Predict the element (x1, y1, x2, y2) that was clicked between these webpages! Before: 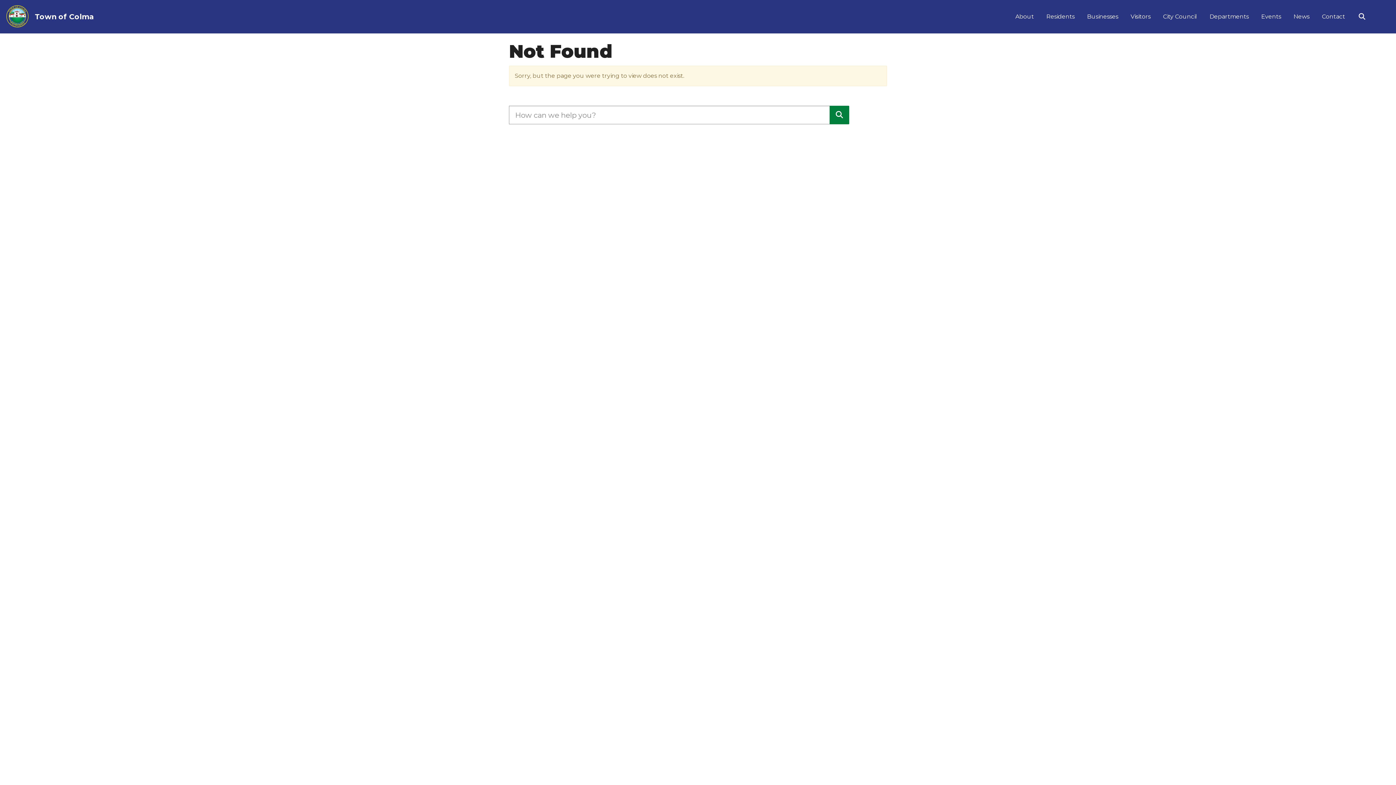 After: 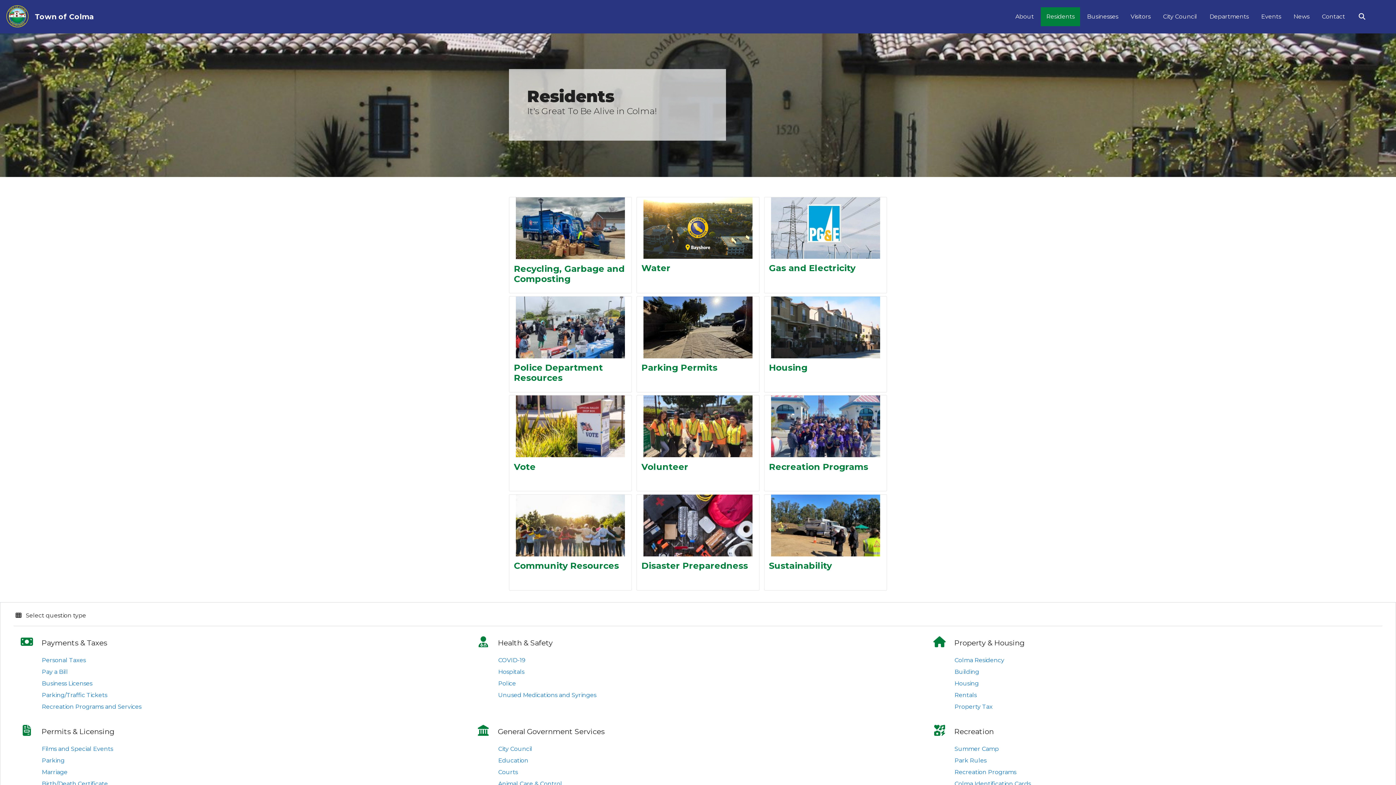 Action: bbox: (1041, 7, 1080, 26) label: Residents